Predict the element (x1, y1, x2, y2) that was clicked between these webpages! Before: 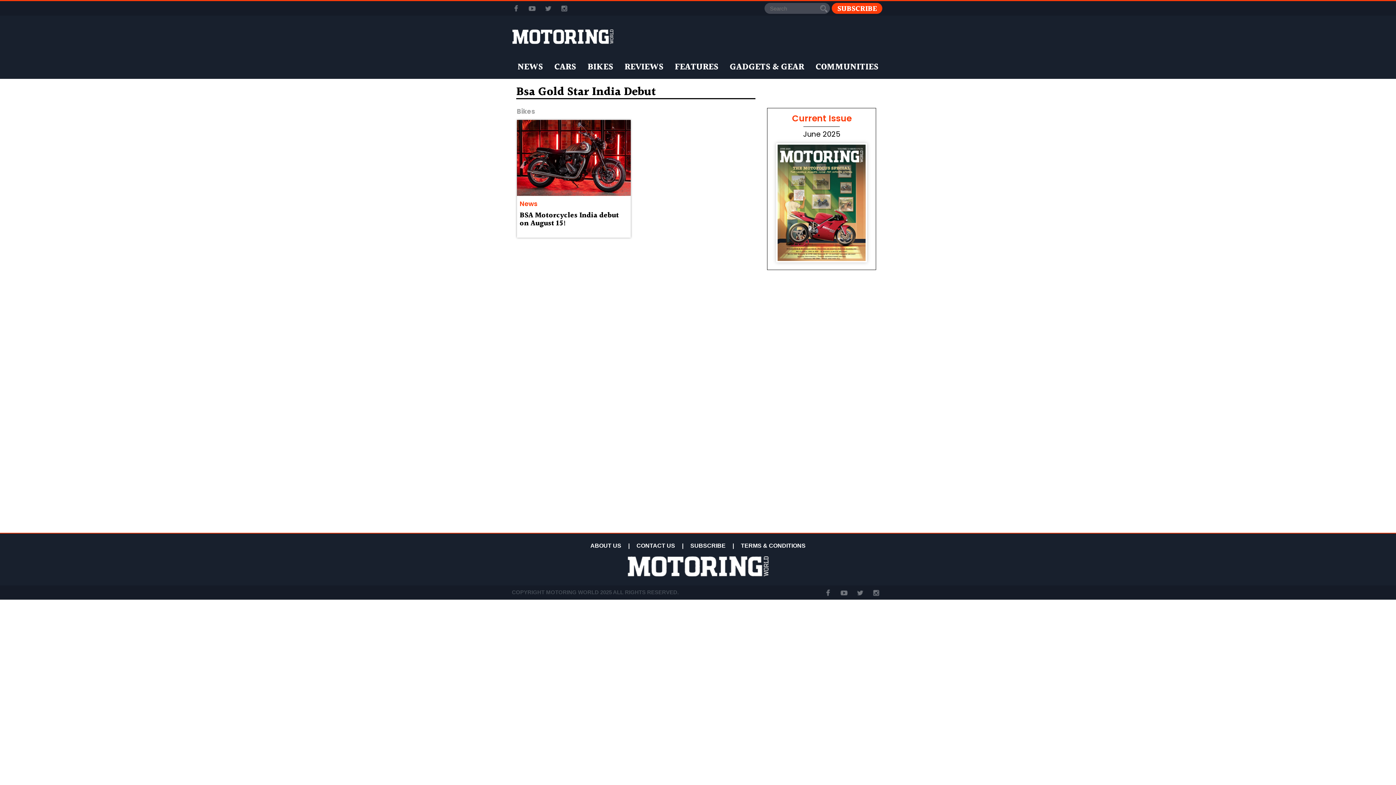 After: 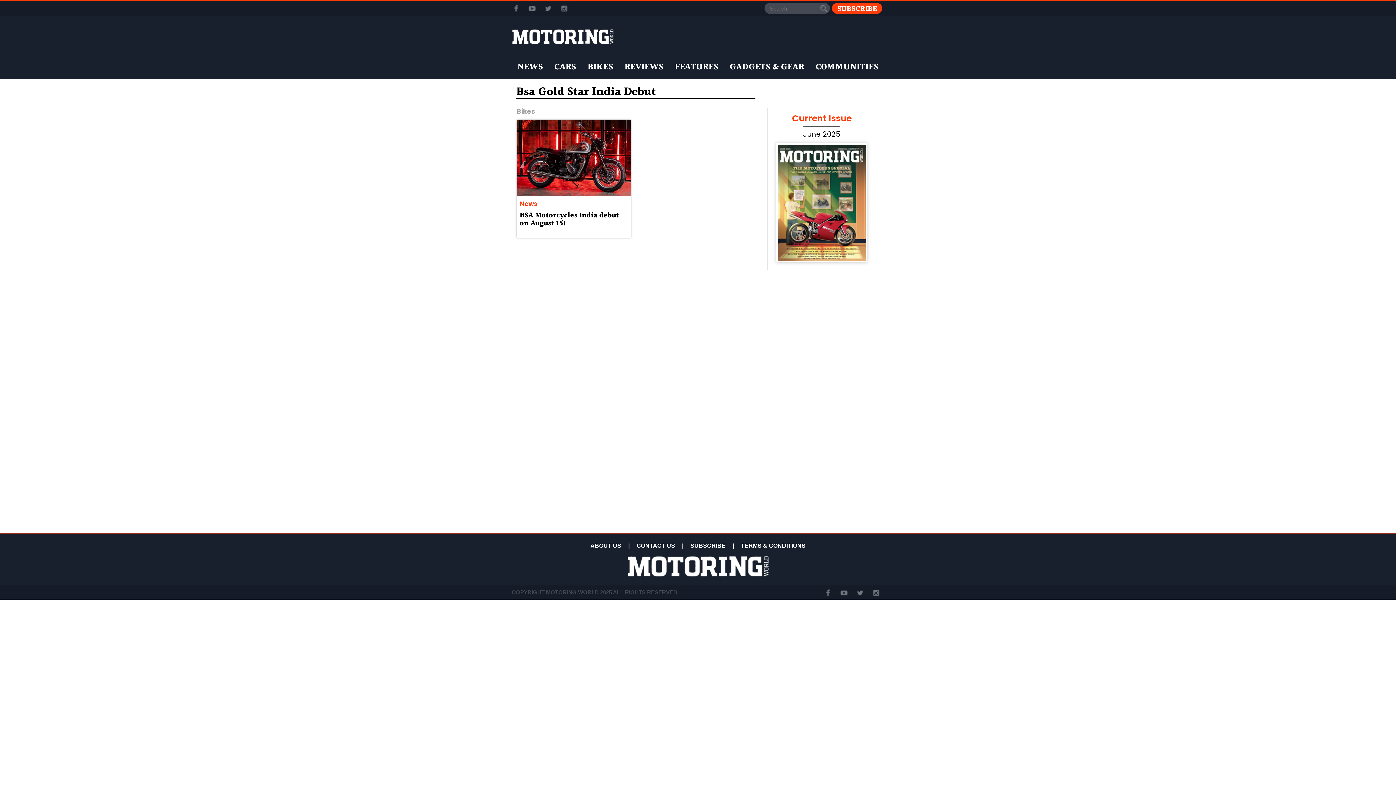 Action: bbox: (544, 2, 552, 13)